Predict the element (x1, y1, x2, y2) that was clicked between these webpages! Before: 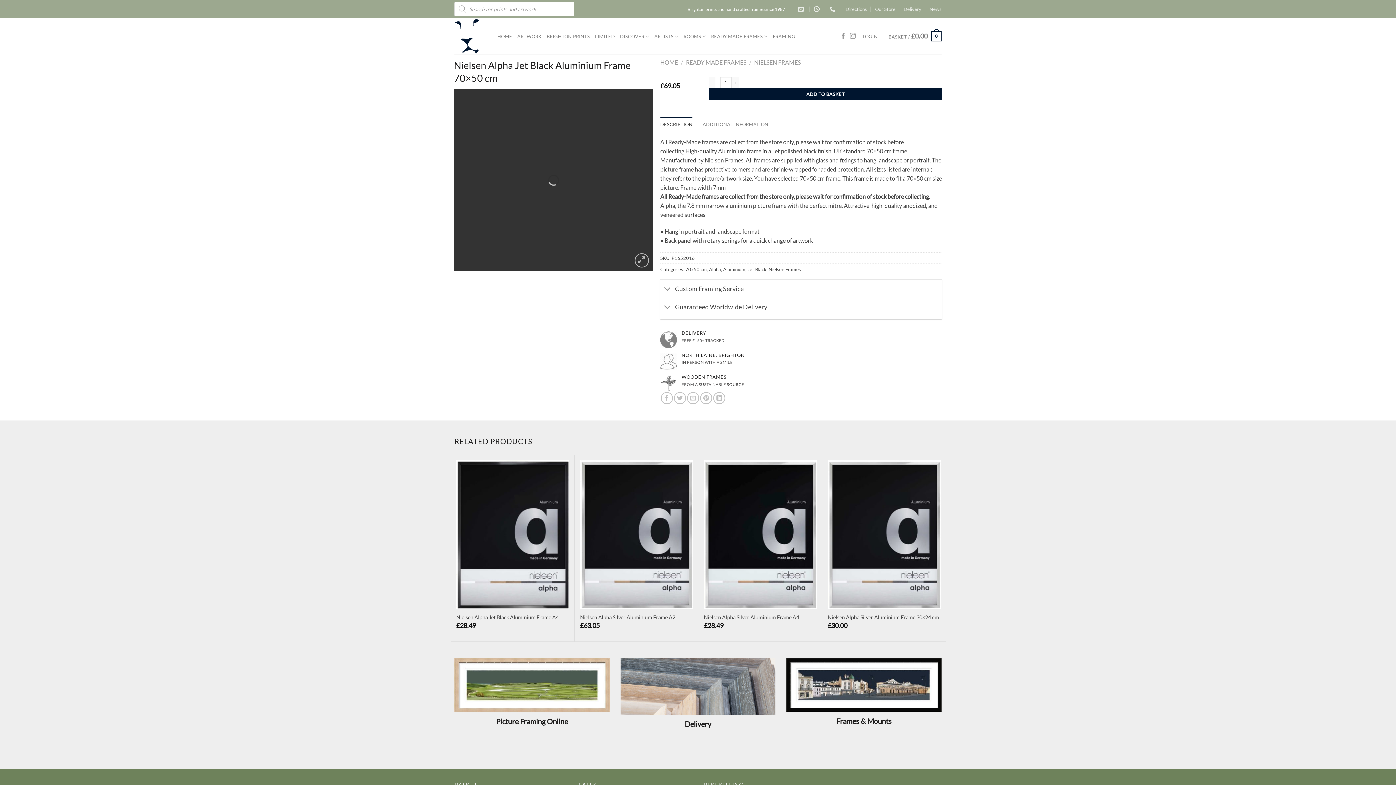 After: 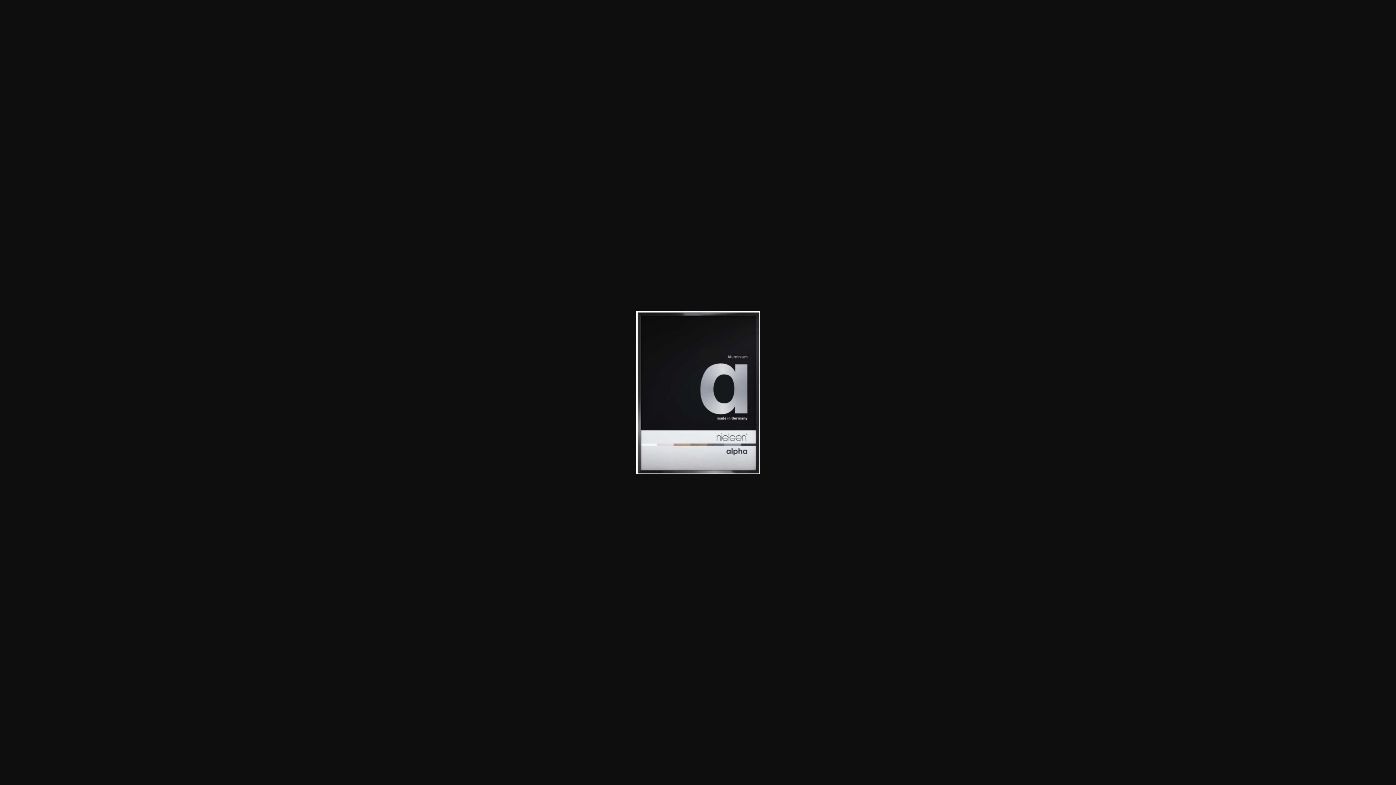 Action: bbox: (454, 216, 653, 223)